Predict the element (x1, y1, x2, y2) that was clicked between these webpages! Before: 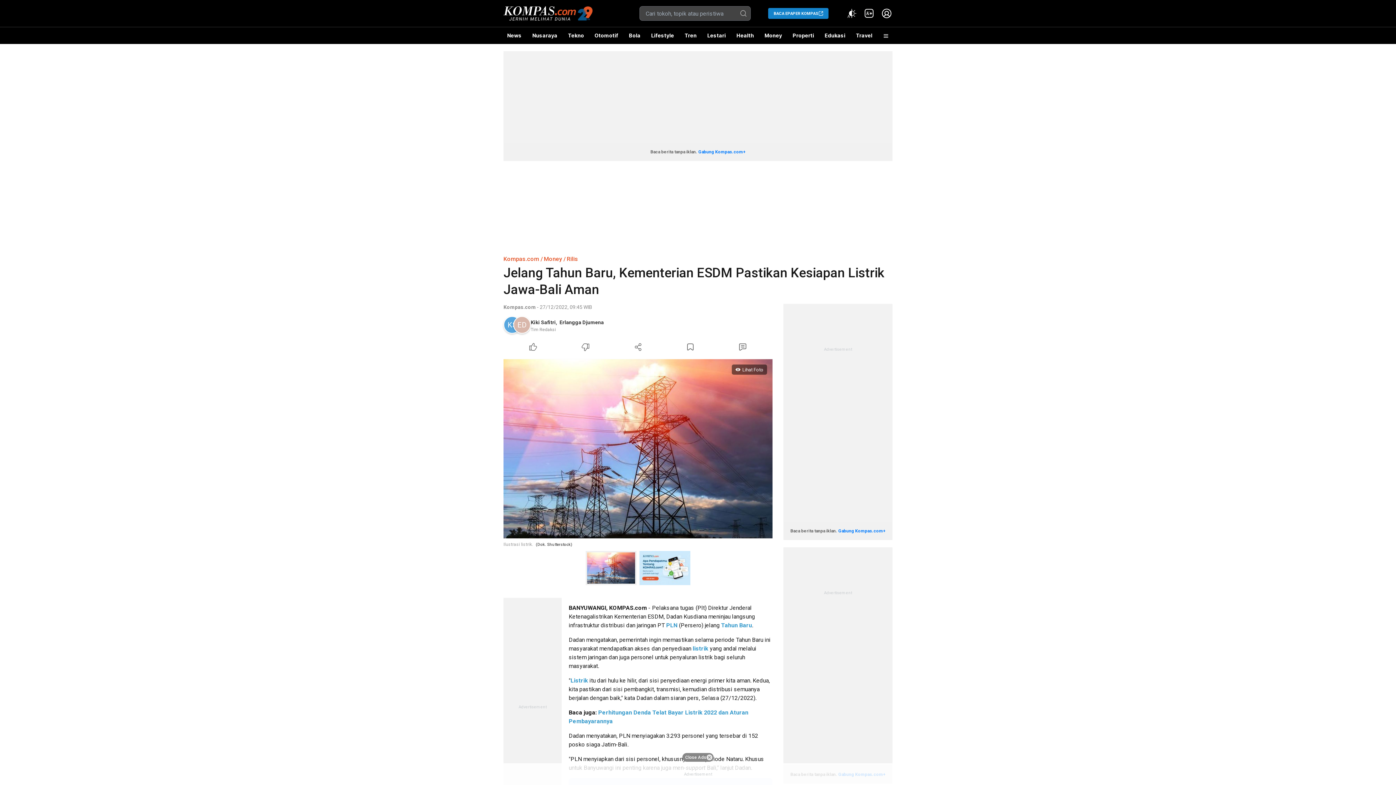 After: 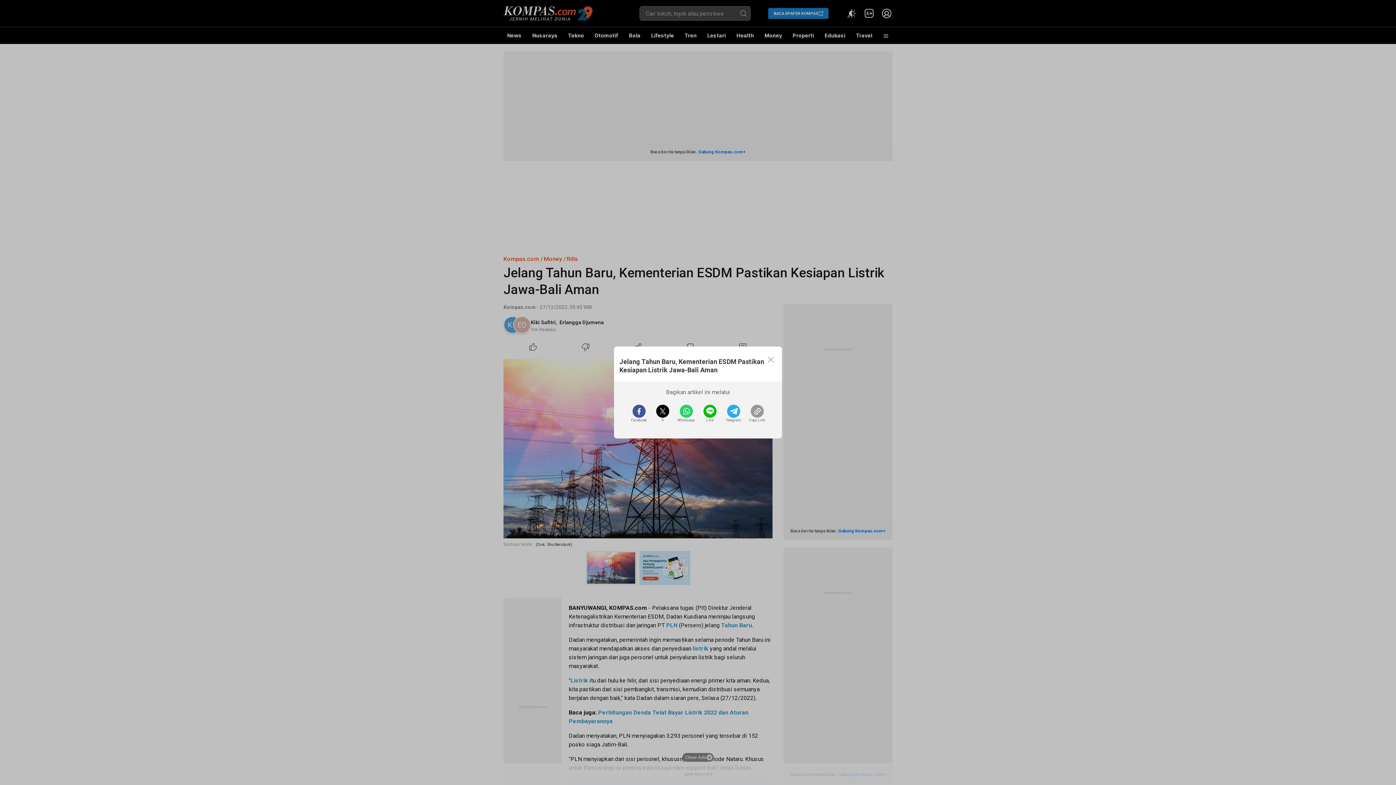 Action: label: Share Article bbox: (612, 341, 664, 353)